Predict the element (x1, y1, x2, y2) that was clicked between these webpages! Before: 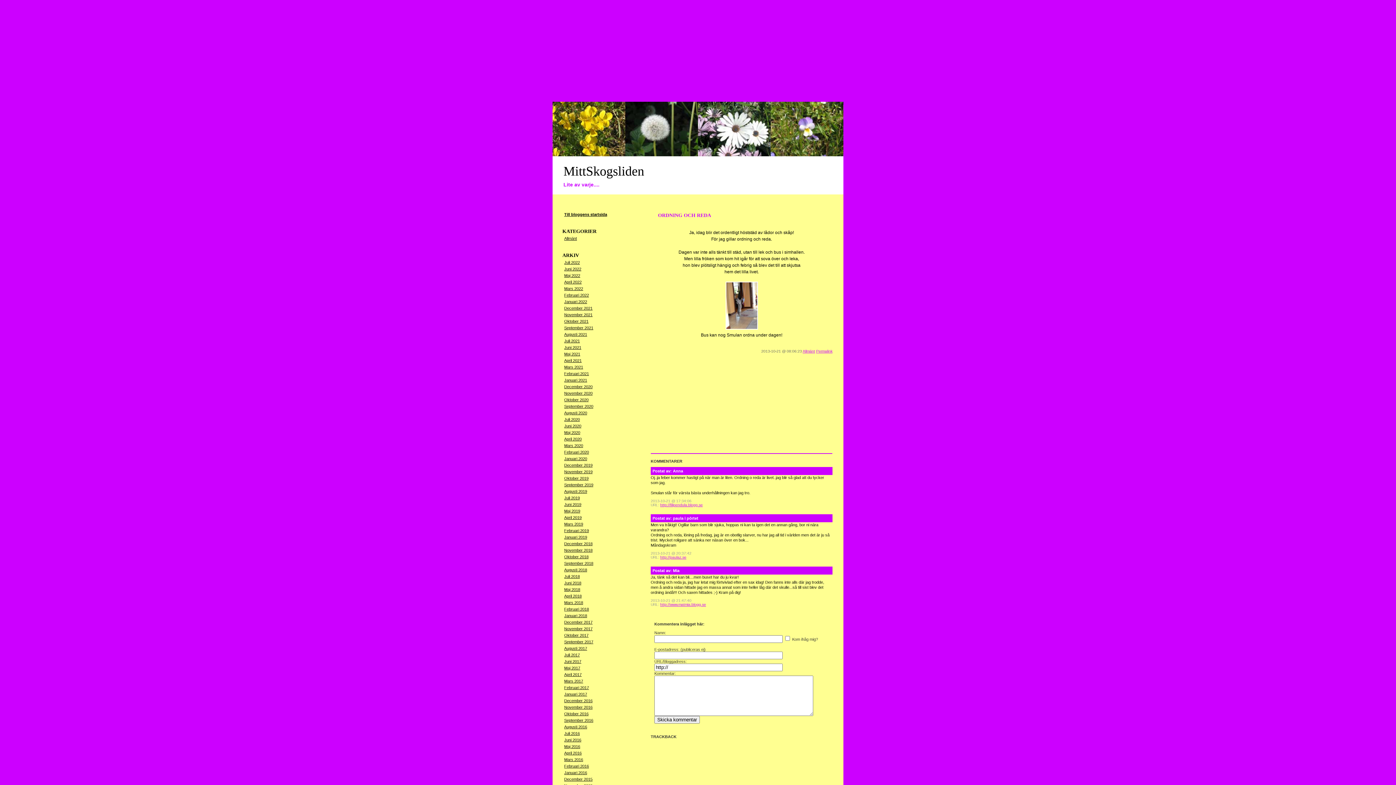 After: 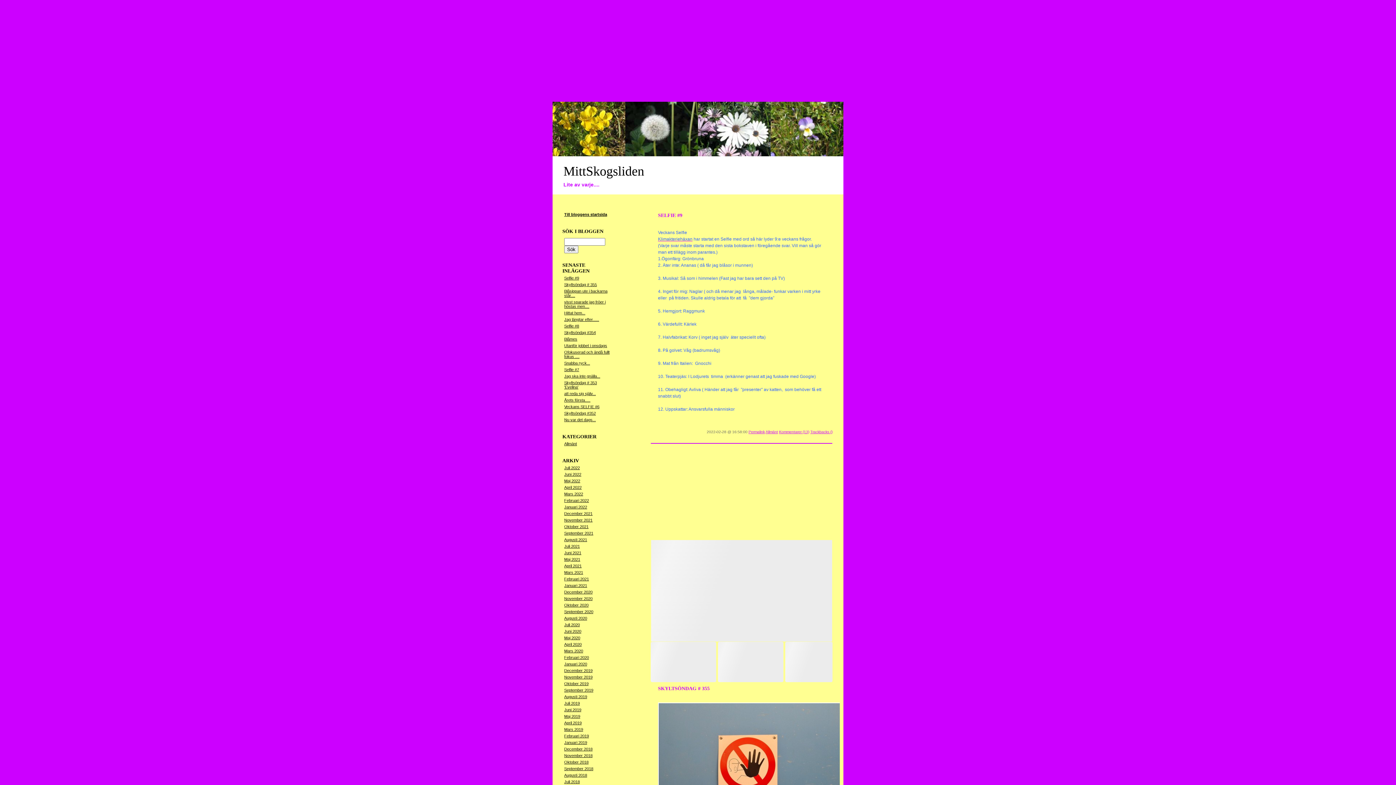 Action: label: Februari 2022 bbox: (564, 293, 589, 297)